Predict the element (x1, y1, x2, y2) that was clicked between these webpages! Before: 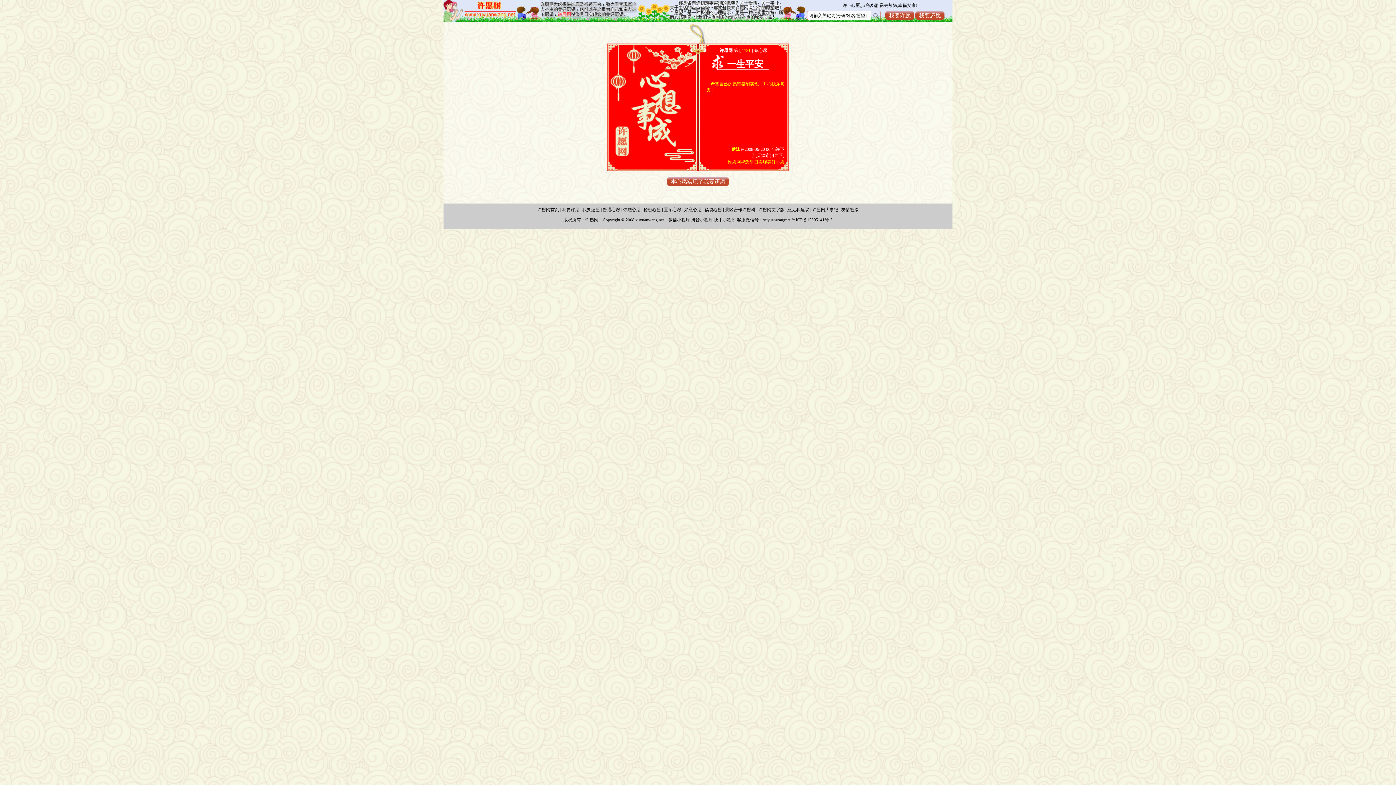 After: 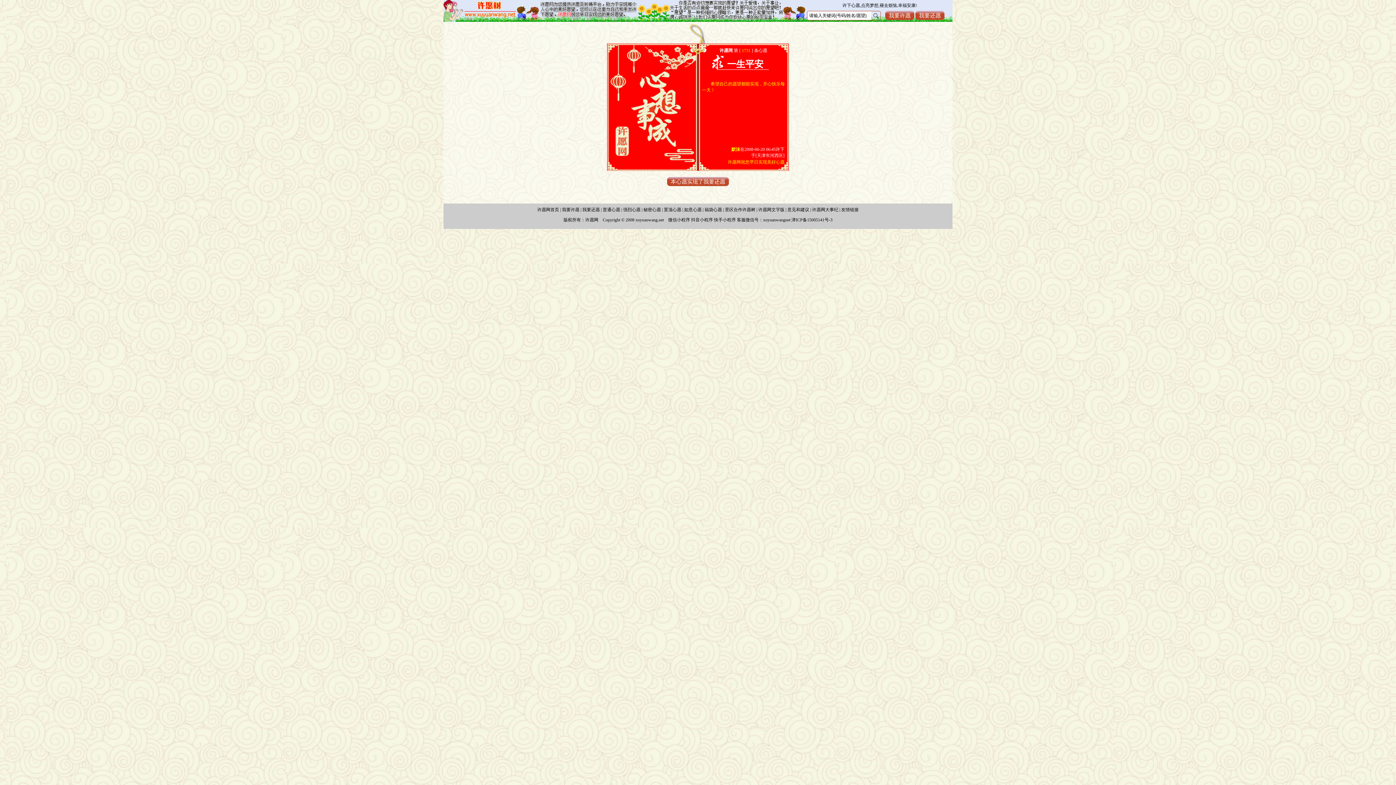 Action: bbox: (602, 207, 620, 212) label: 普通心愿